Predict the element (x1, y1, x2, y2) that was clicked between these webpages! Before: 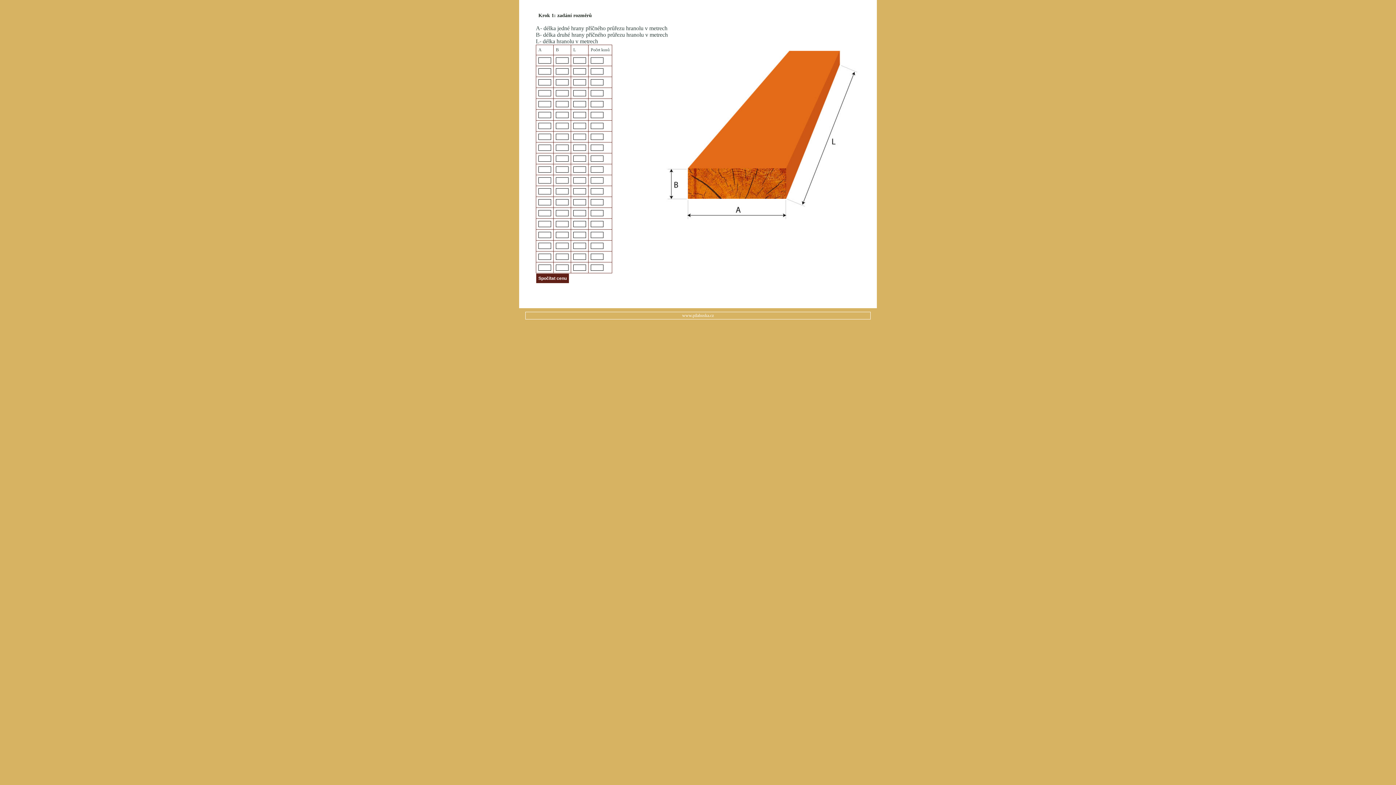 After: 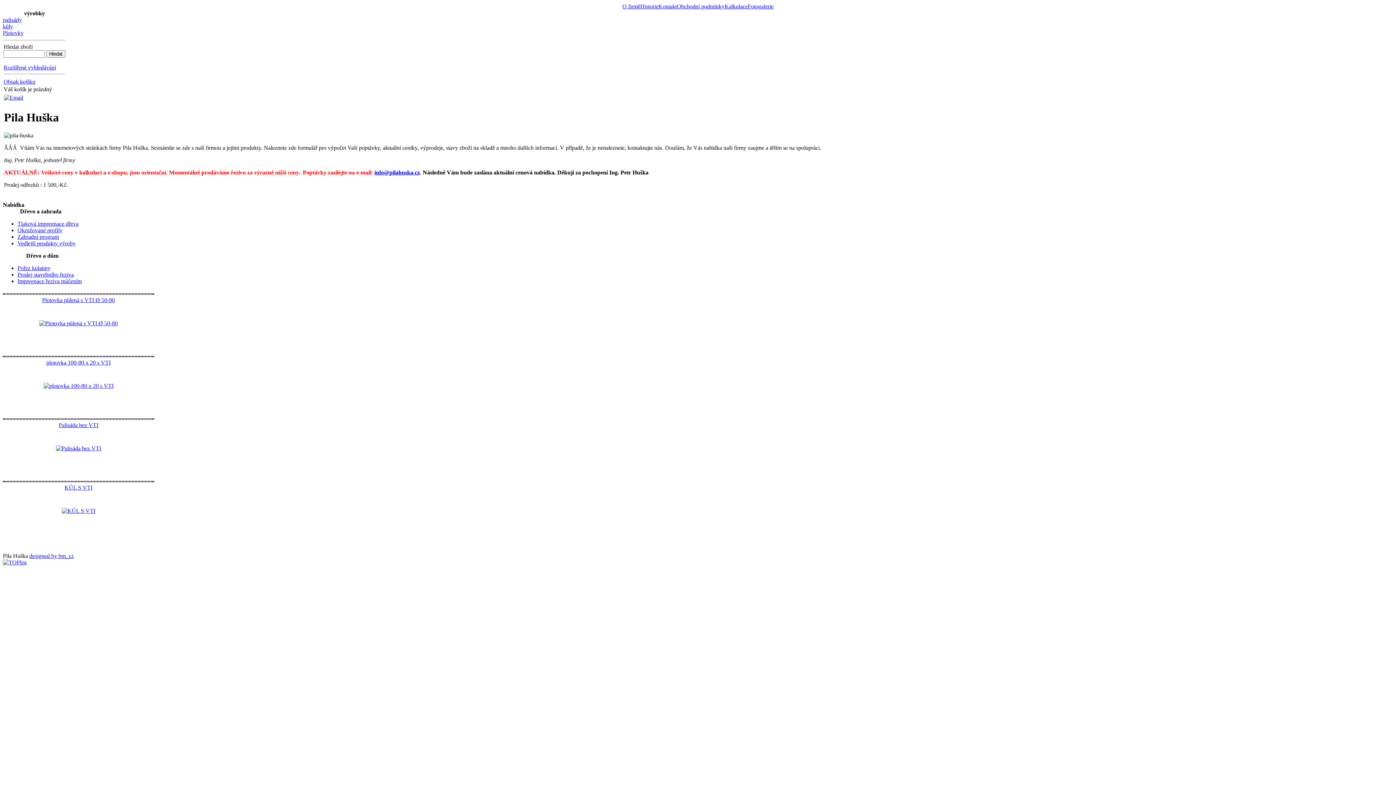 Action: bbox: (682, 313, 714, 318) label: www.pilahuska.cz